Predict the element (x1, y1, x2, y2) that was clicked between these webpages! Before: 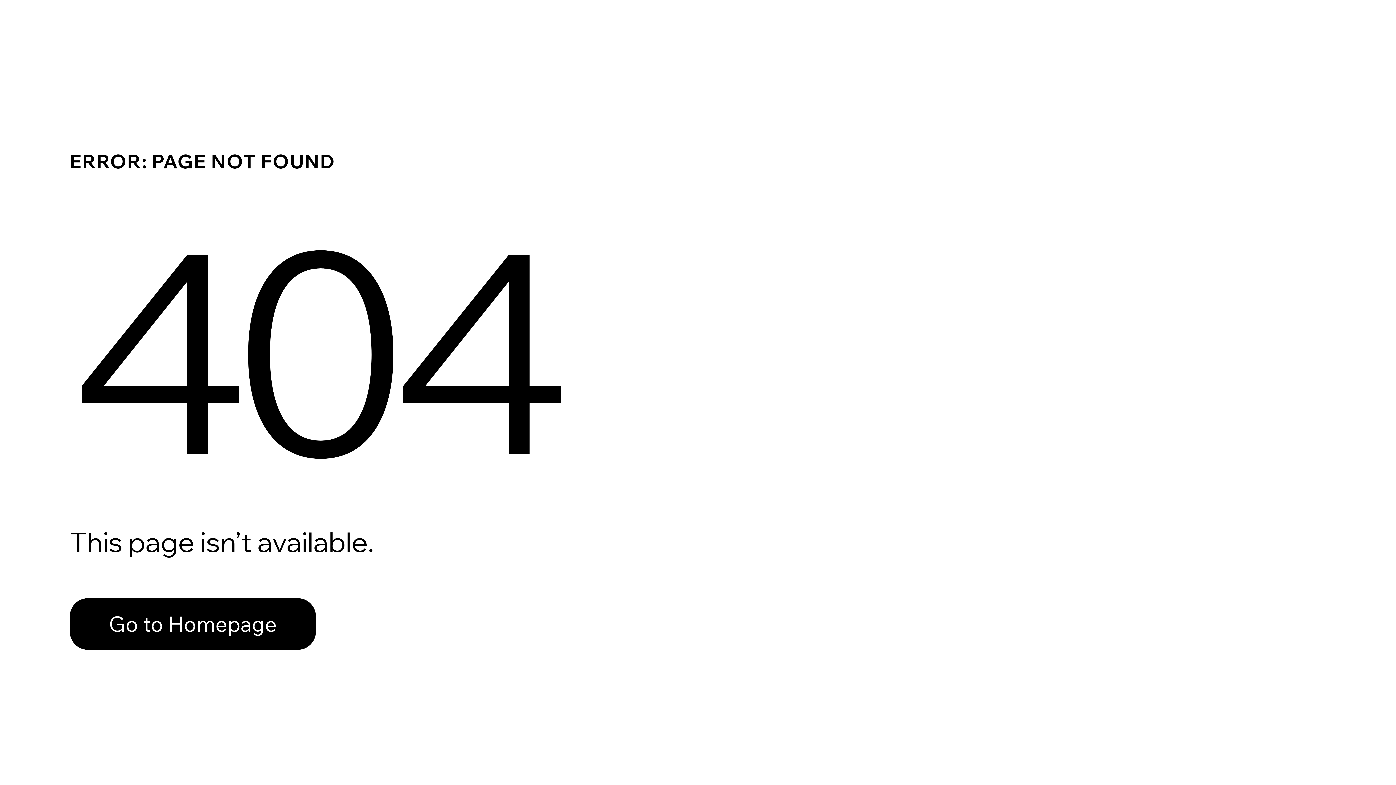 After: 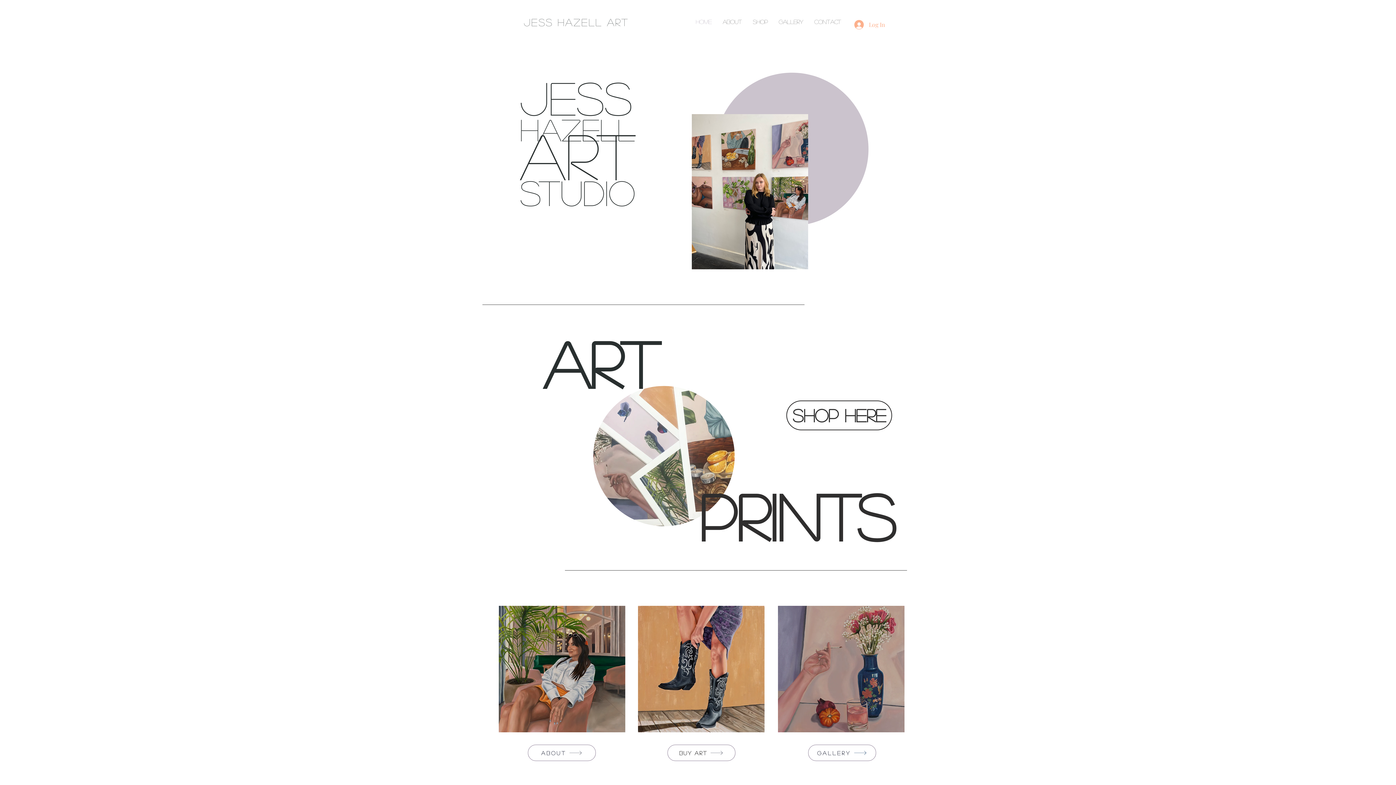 Action: label: Go to Homepage bbox: (69, 582, 768, 659)